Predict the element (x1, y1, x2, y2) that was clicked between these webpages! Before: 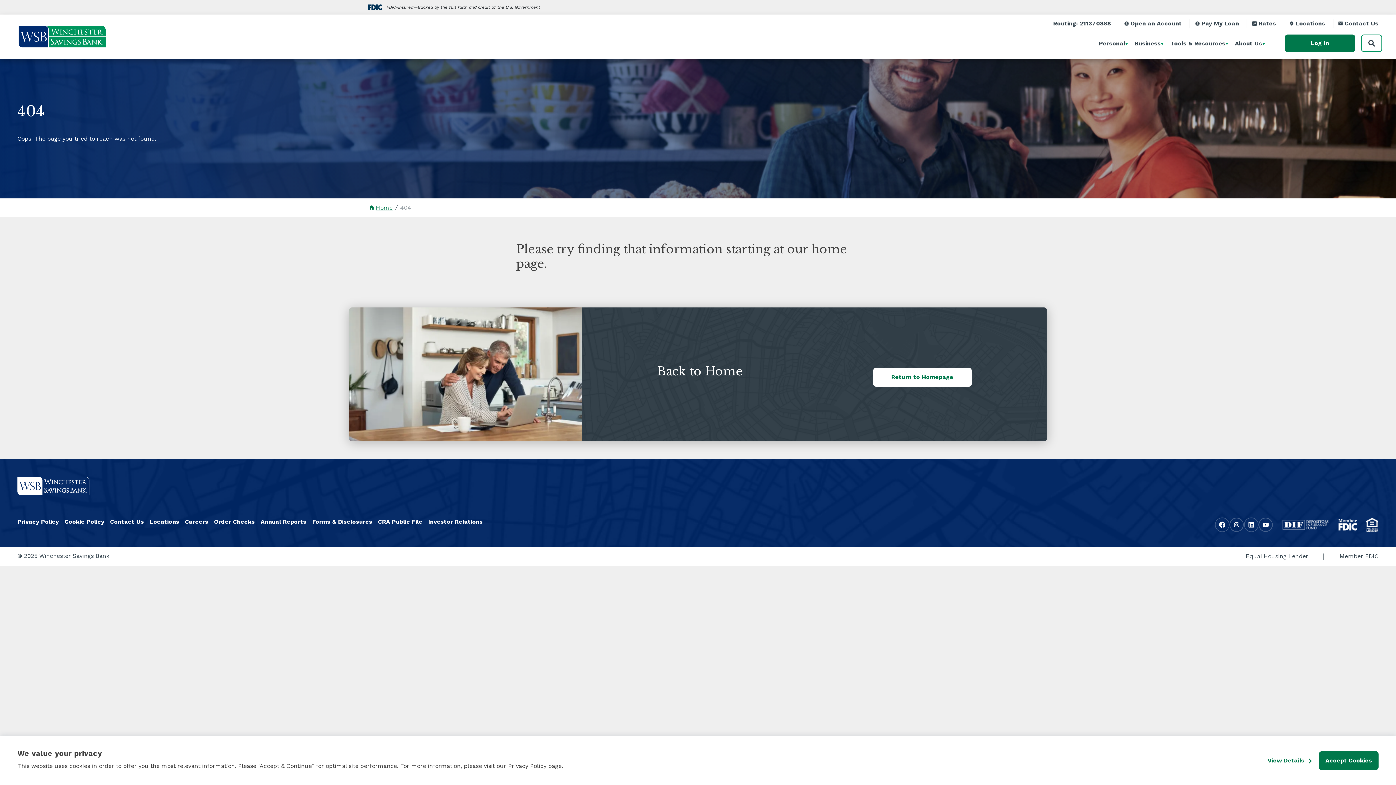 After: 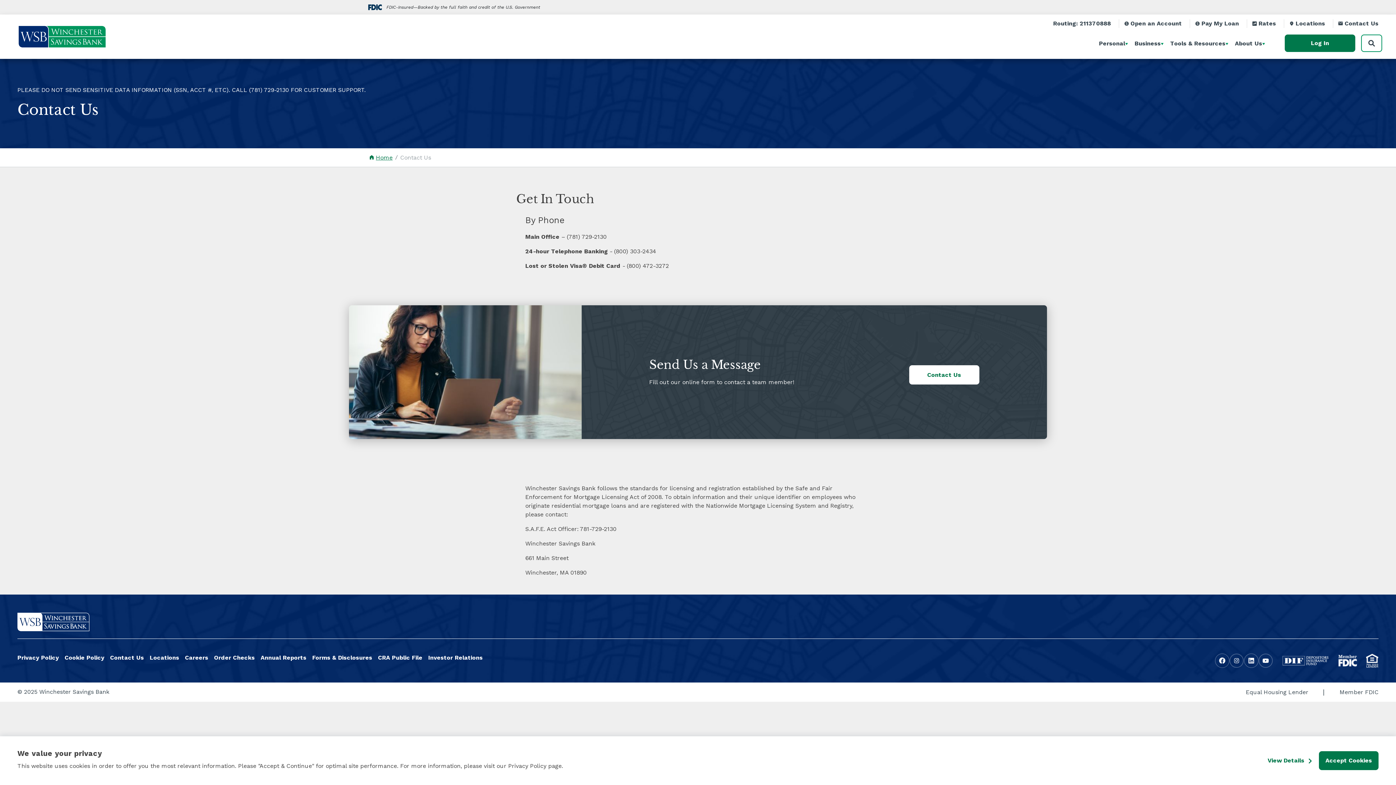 Action: label: Contact Us bbox: (110, 517, 144, 526)